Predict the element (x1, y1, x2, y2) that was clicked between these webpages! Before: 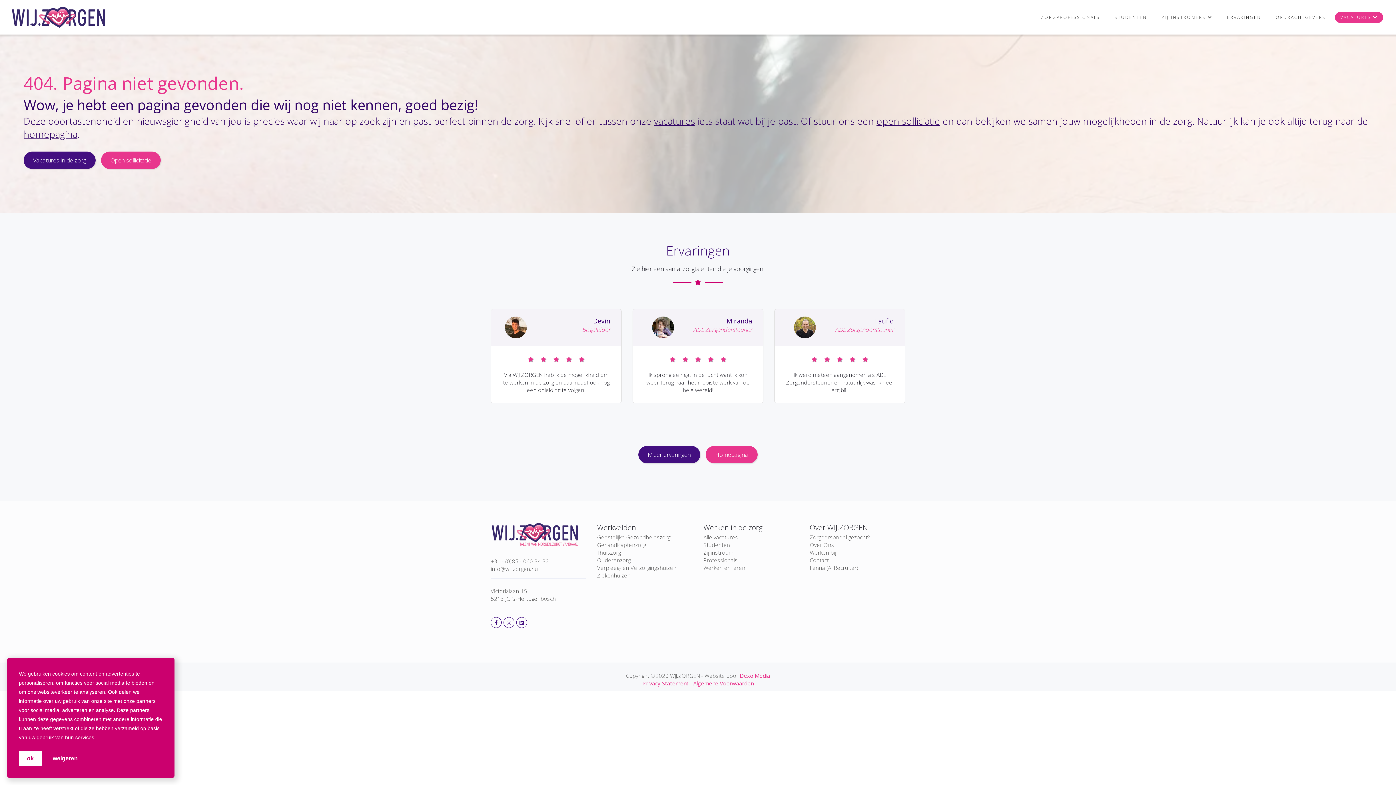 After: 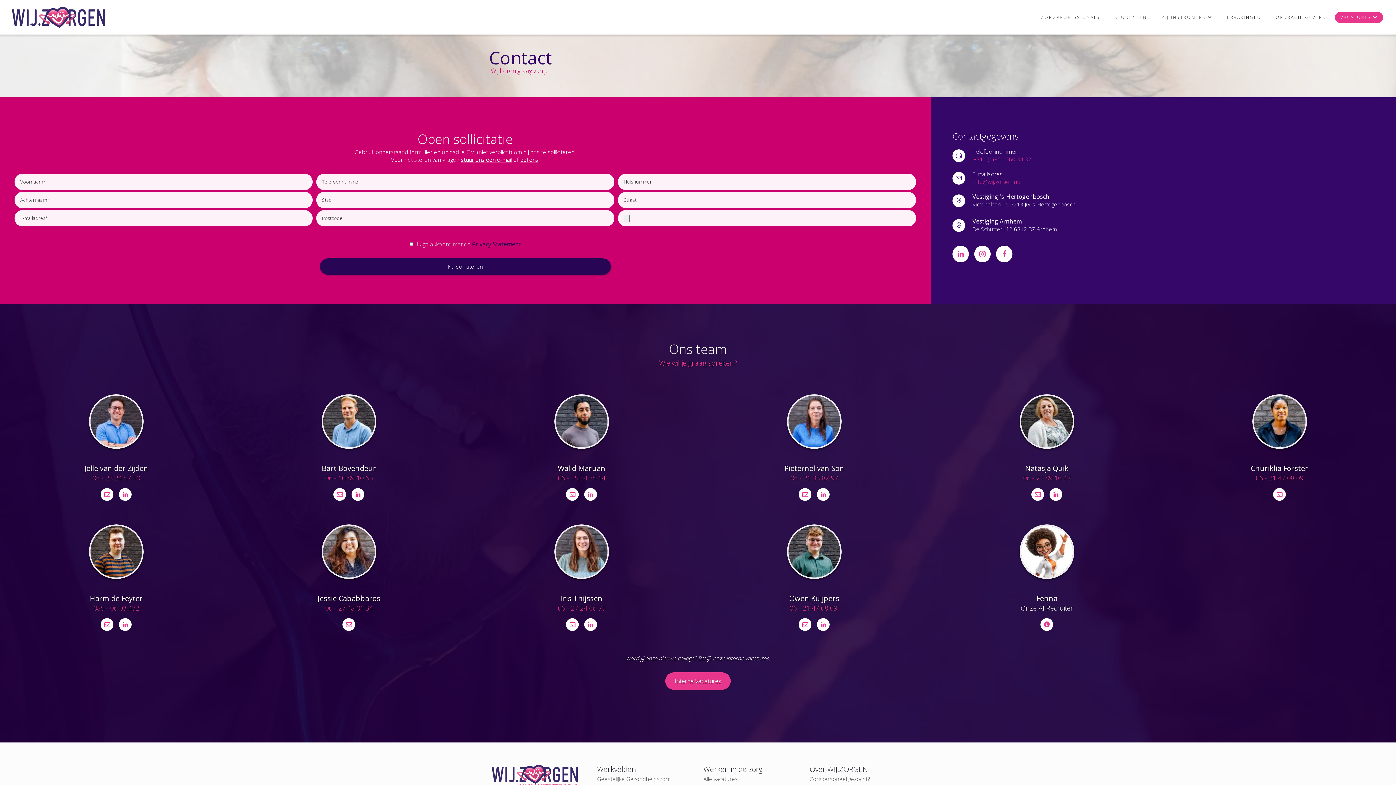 Action: label: Open sollicitatie bbox: (101, 151, 160, 169)